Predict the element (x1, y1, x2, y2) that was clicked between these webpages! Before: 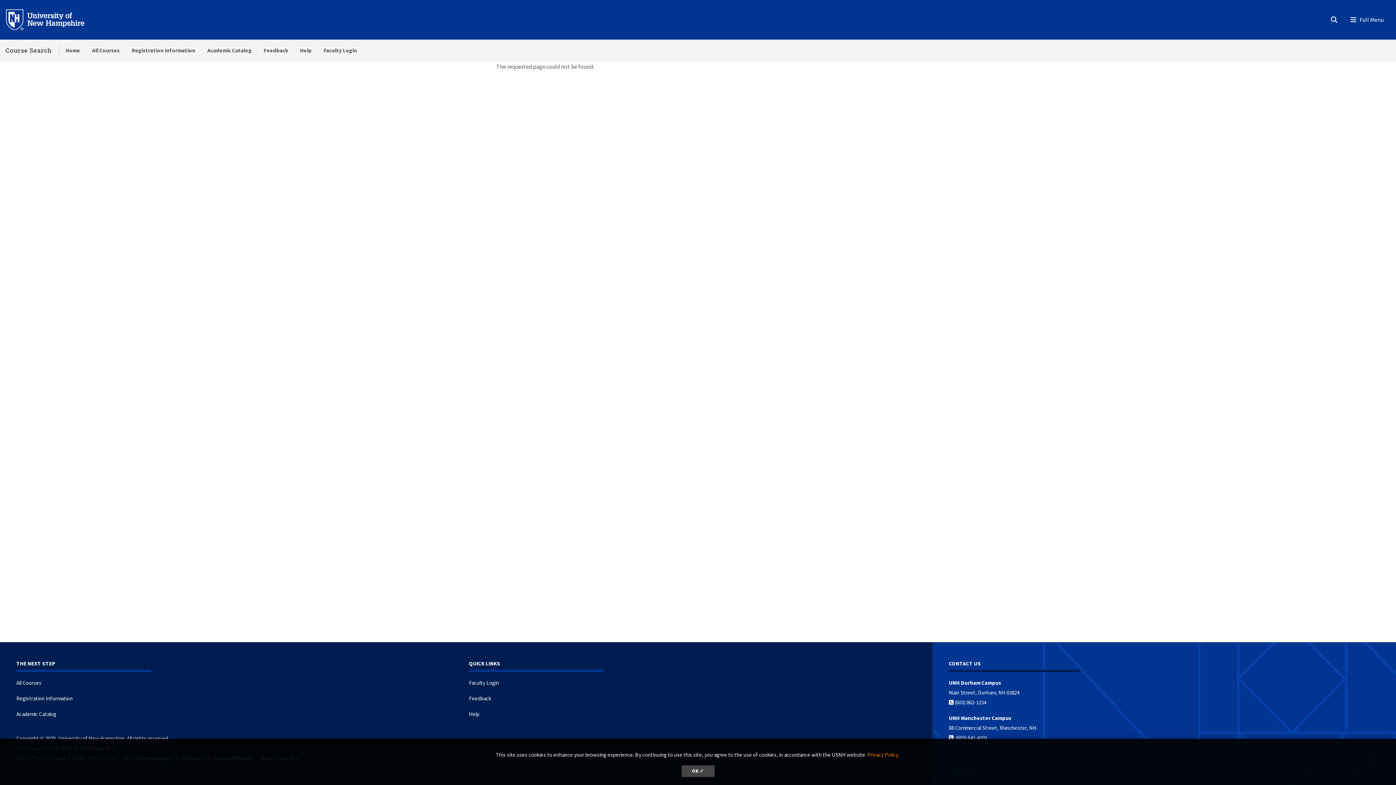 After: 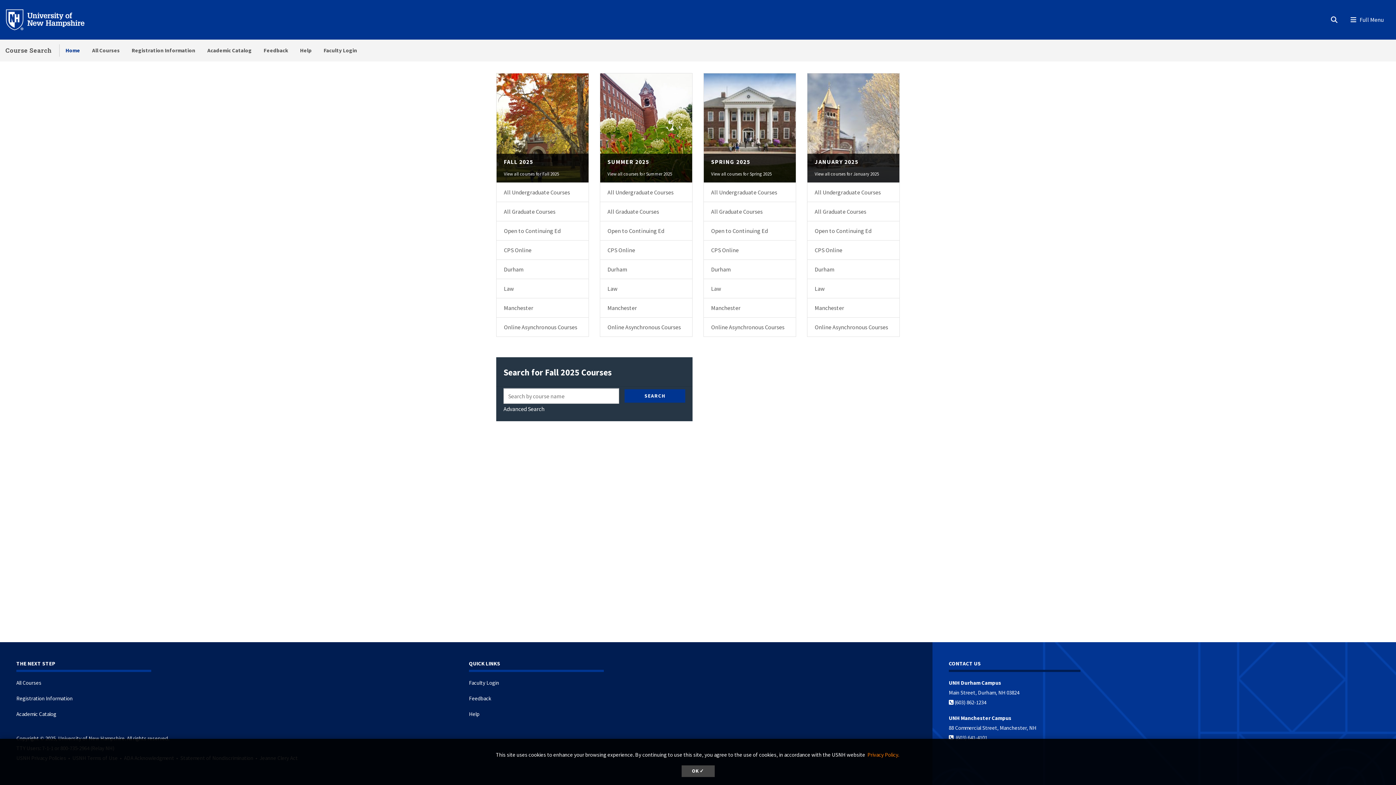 Action: bbox: (59, 39, 86, 61) label: Home